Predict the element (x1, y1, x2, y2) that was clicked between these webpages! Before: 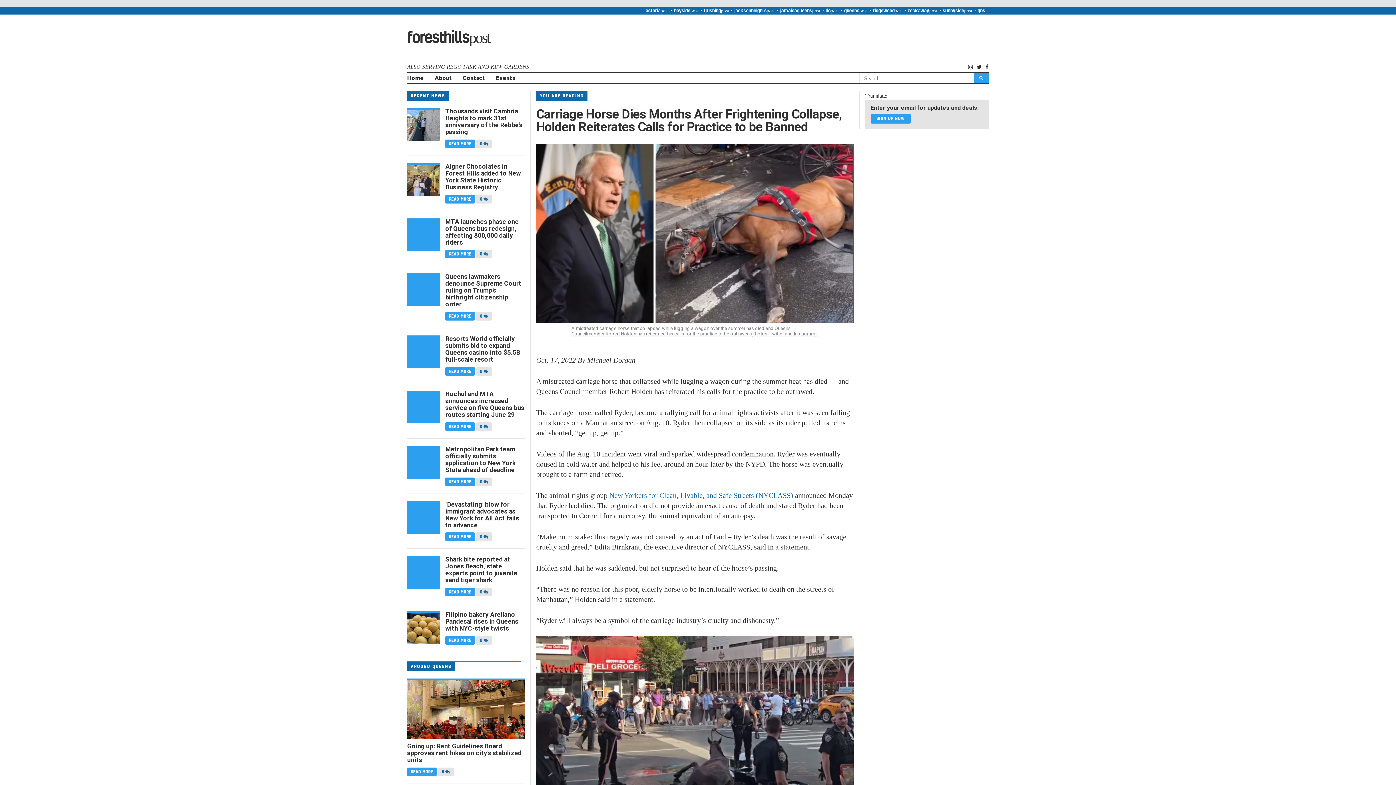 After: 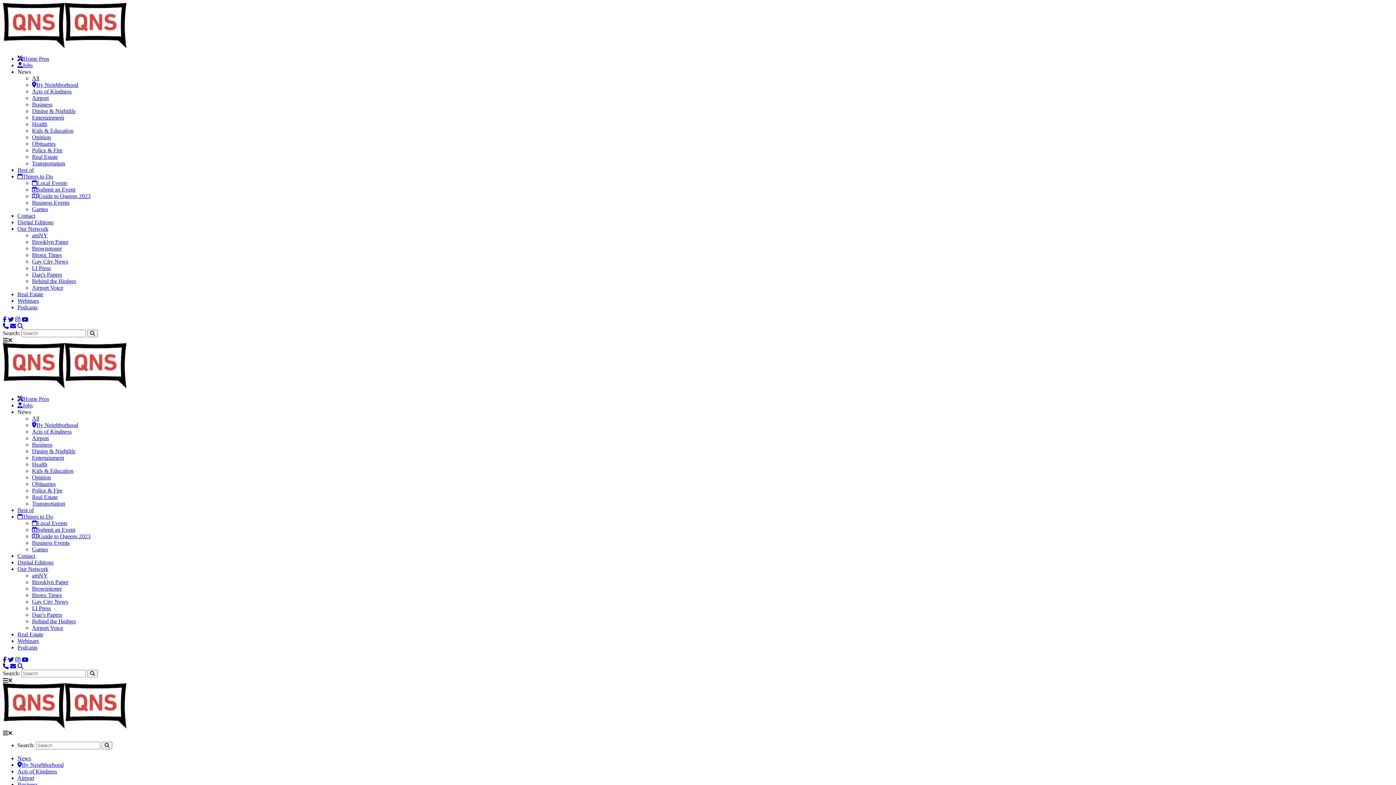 Action: bbox: (445, 367, 476, 374) label: READ MORE 